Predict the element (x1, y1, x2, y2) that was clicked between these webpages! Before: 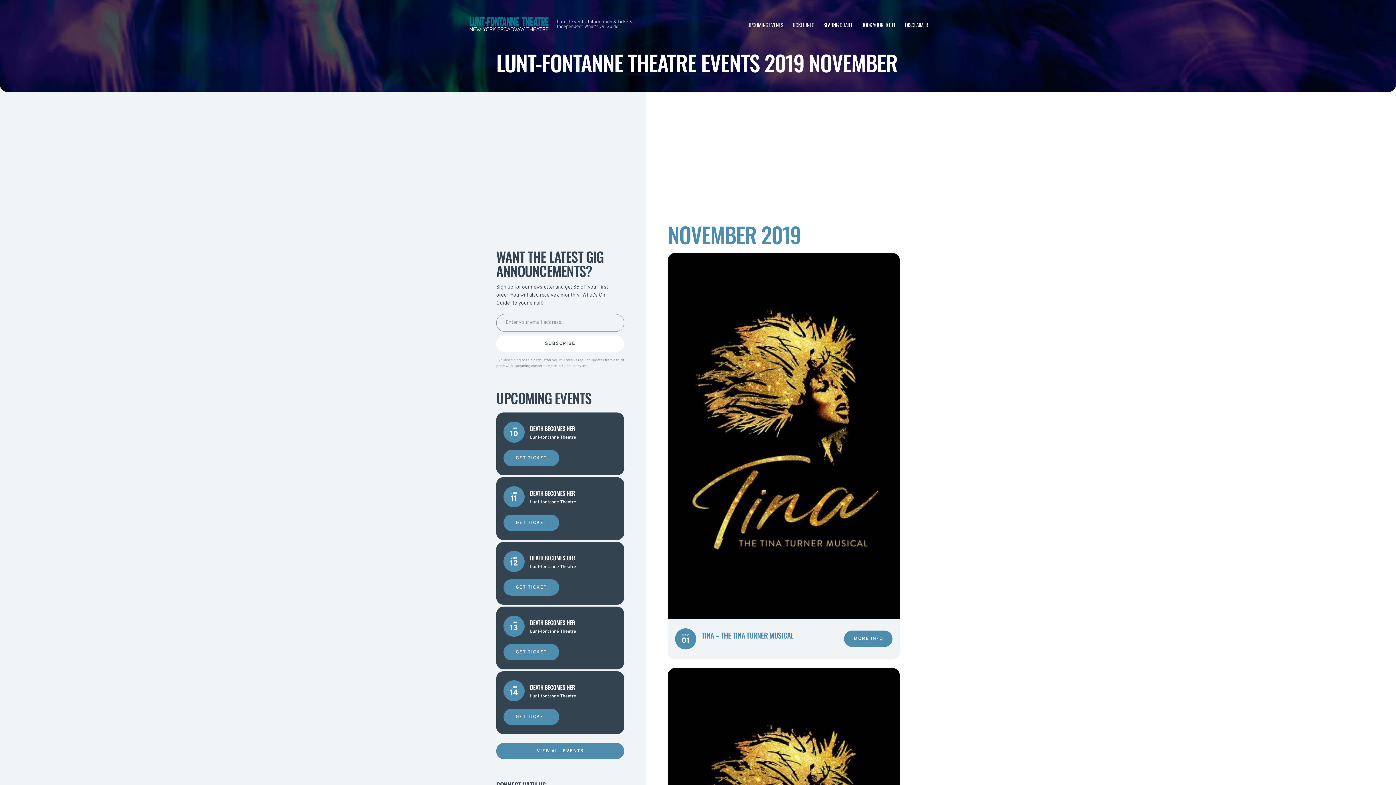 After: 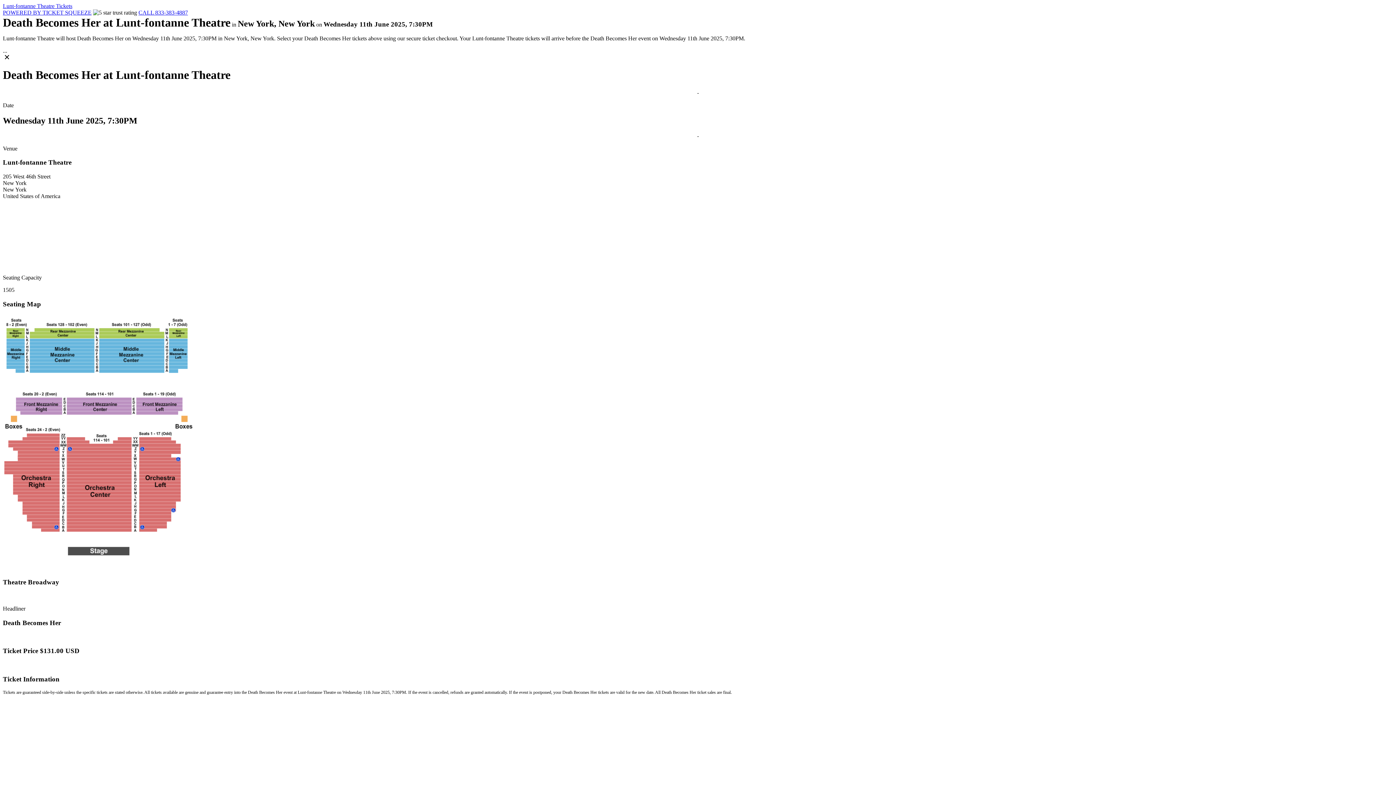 Action: bbox: (503, 514, 559, 531) label: GET TICKET